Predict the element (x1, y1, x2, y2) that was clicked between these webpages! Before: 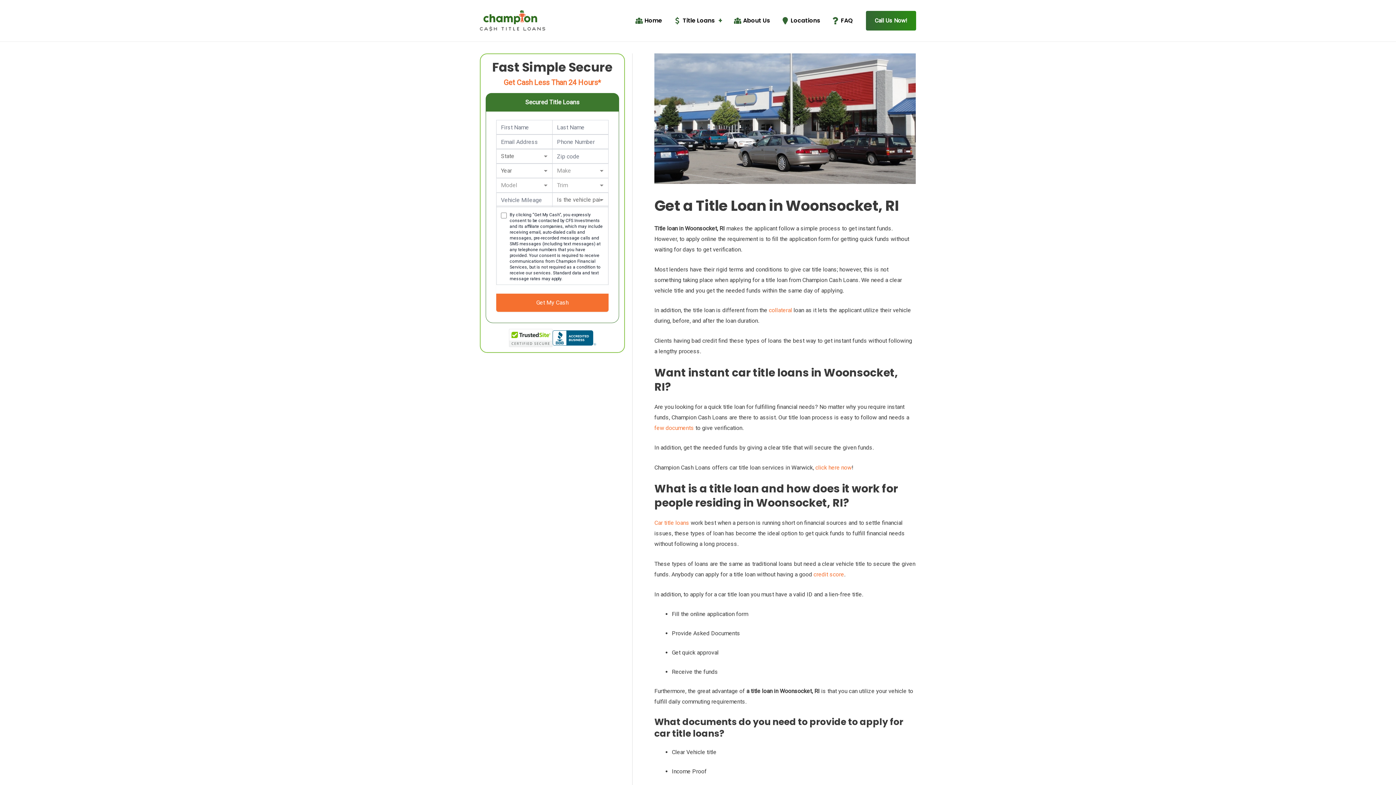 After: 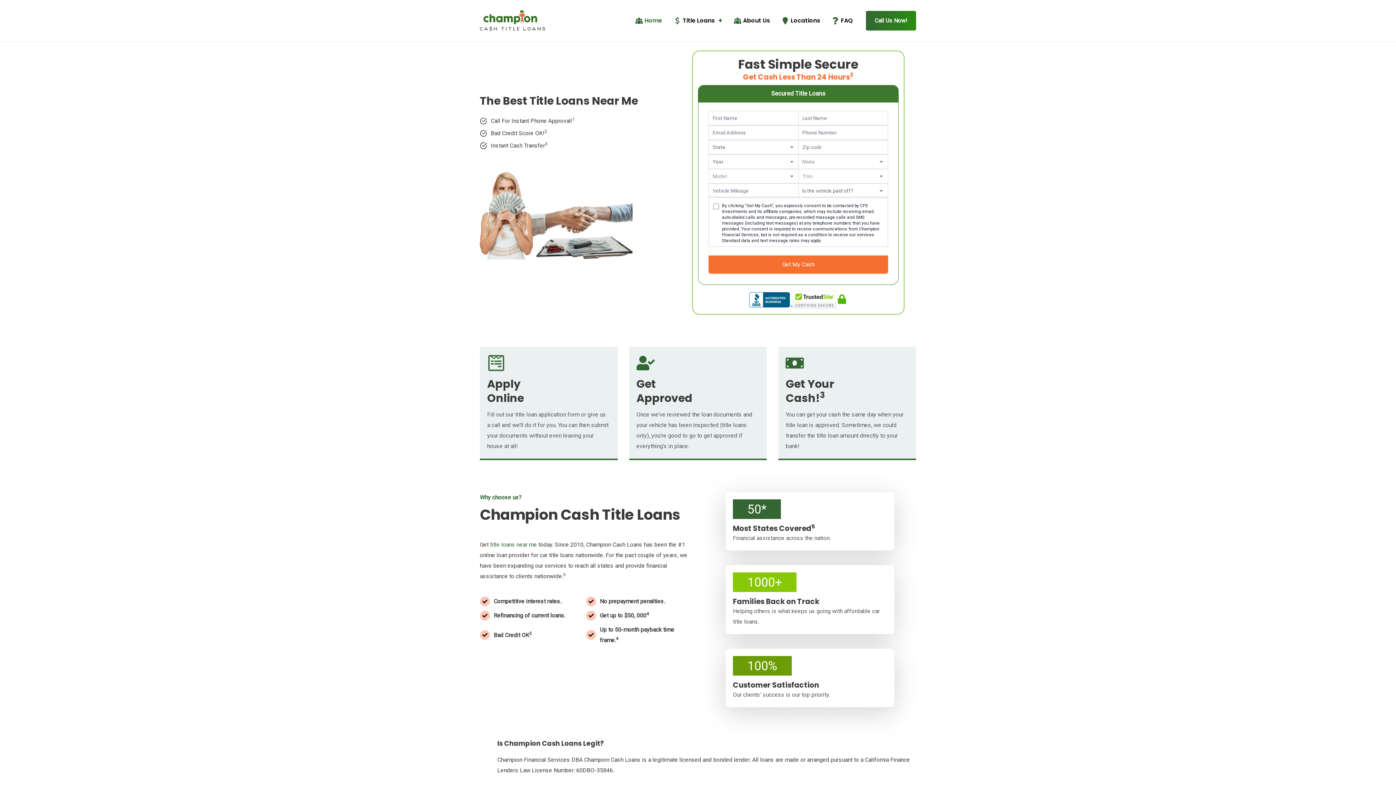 Action: bbox: (629, 11, 668, 29) label: Home